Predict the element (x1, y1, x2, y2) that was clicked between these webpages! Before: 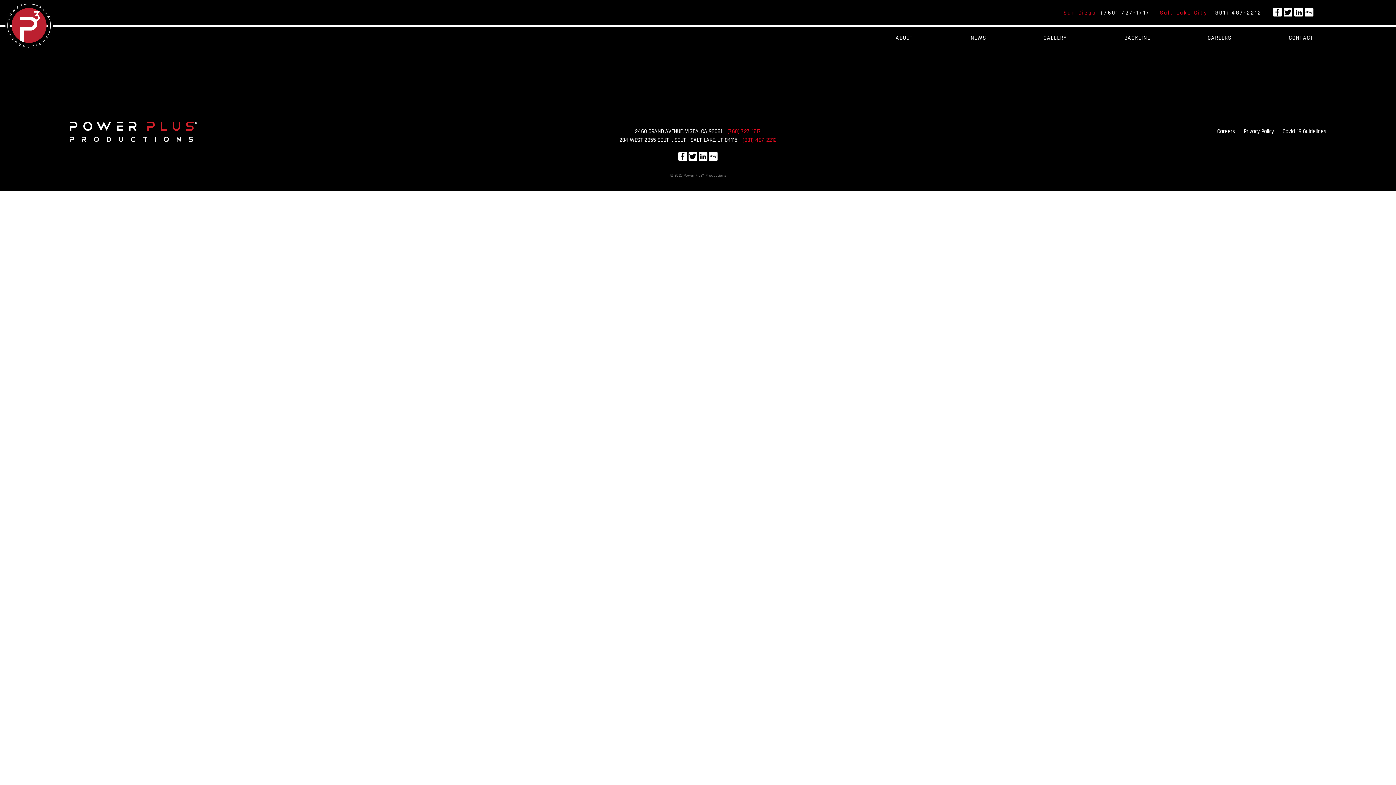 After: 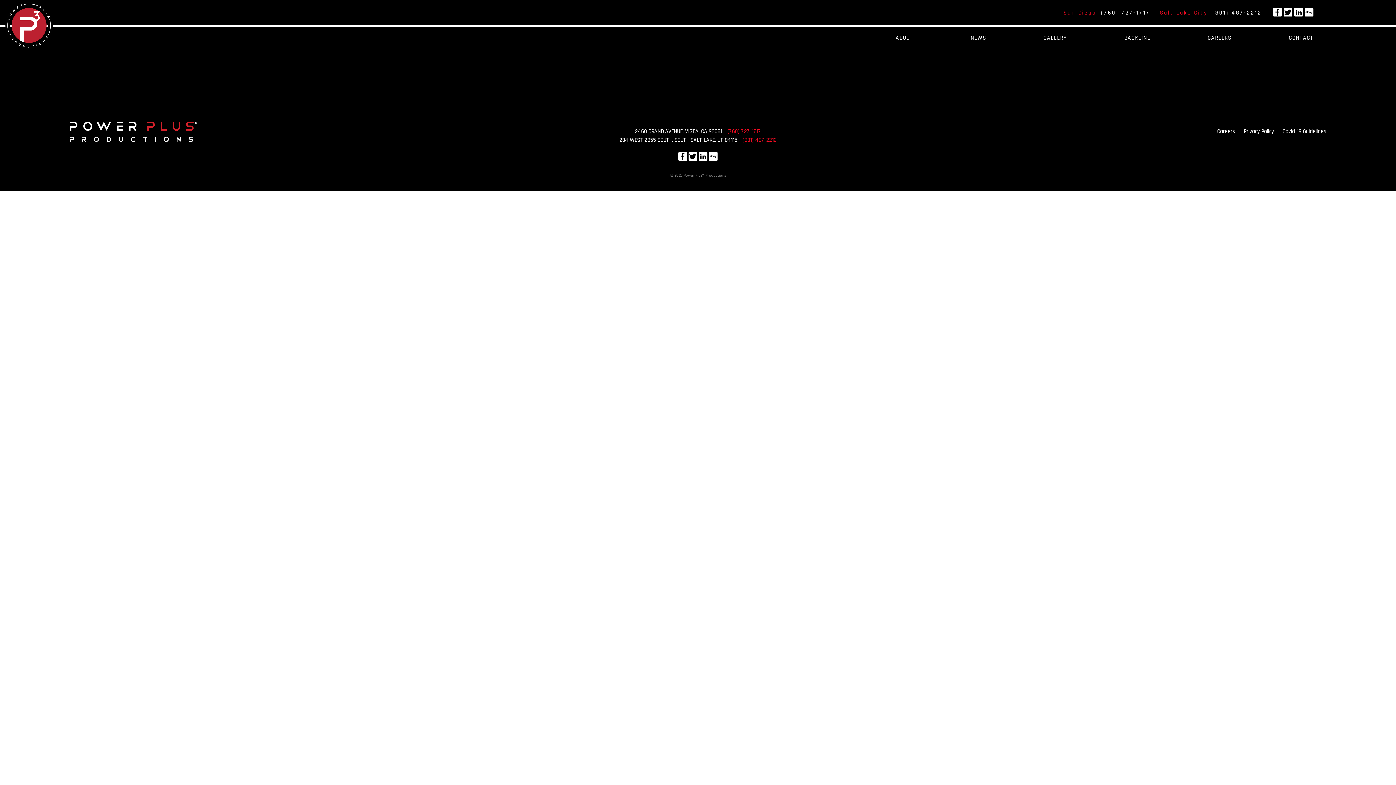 Action: bbox: (1101, 9, 1150, 16) label: (760) 727-1717